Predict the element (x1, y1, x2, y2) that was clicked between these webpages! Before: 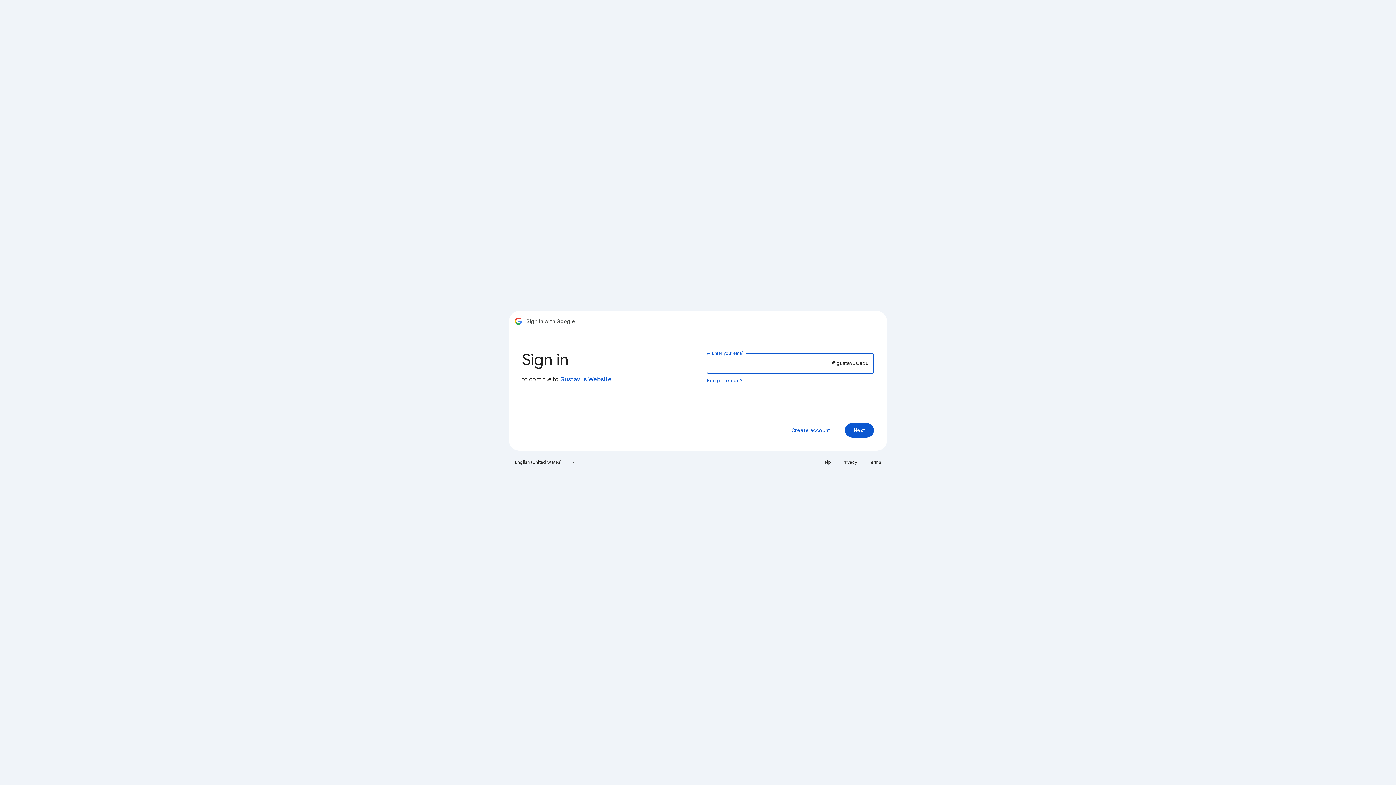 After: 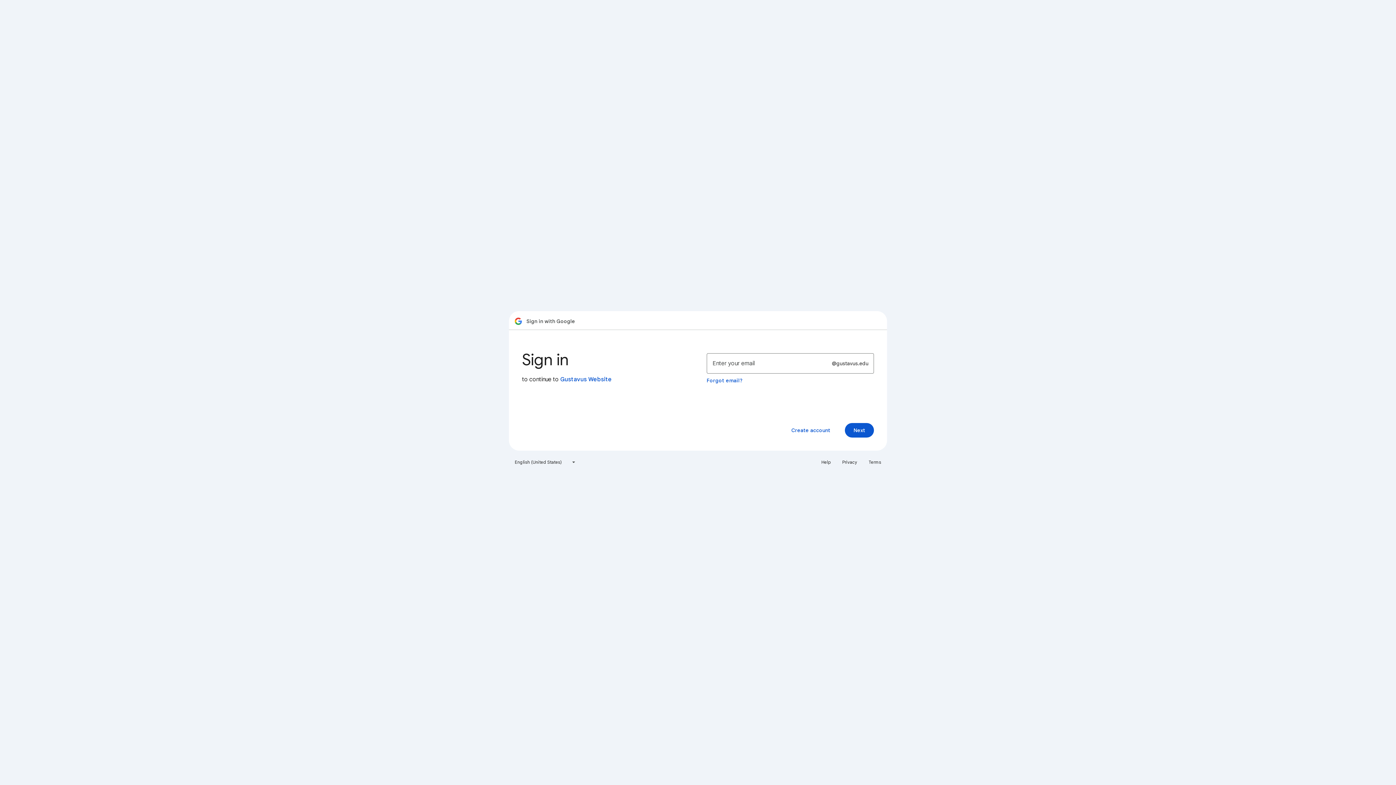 Action: bbox: (838, 456, 861, 468) label: Privacy